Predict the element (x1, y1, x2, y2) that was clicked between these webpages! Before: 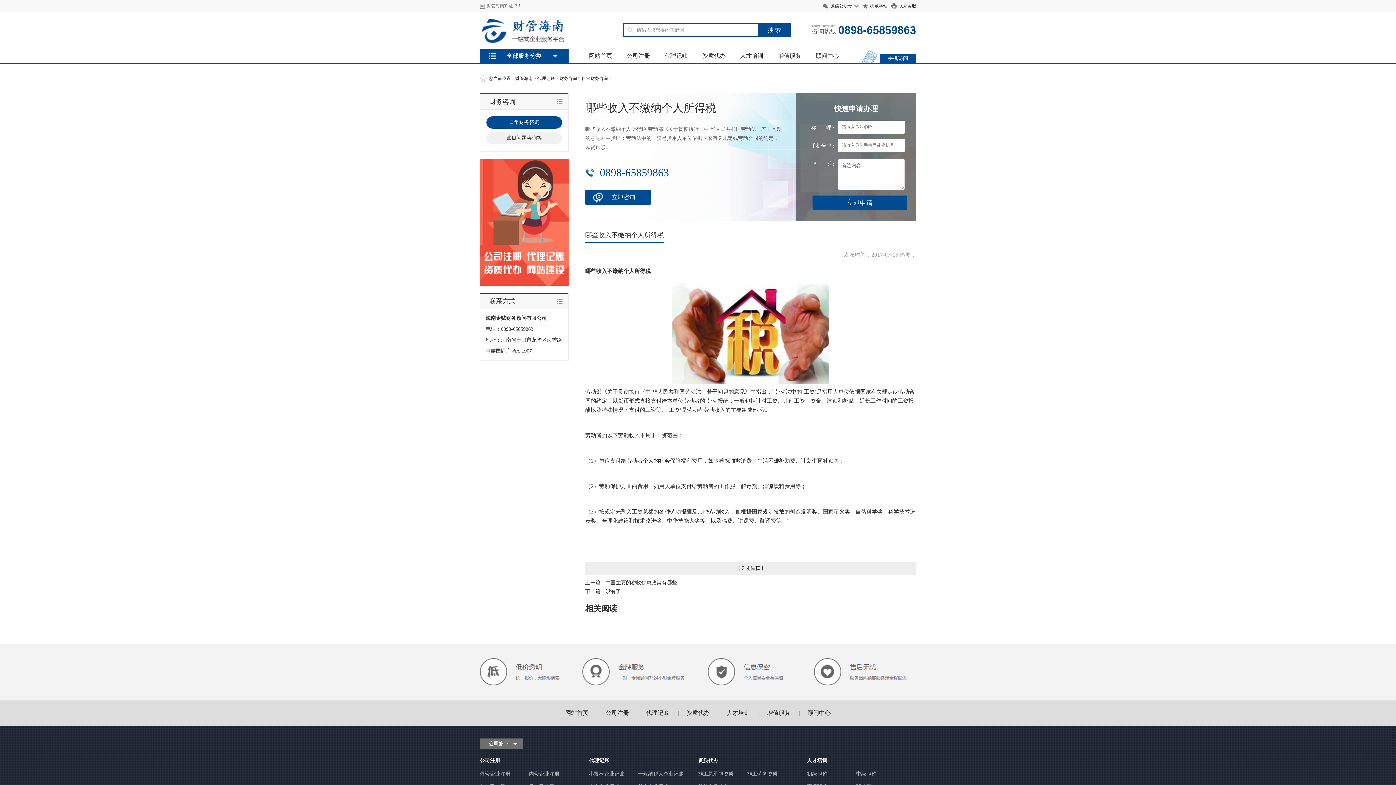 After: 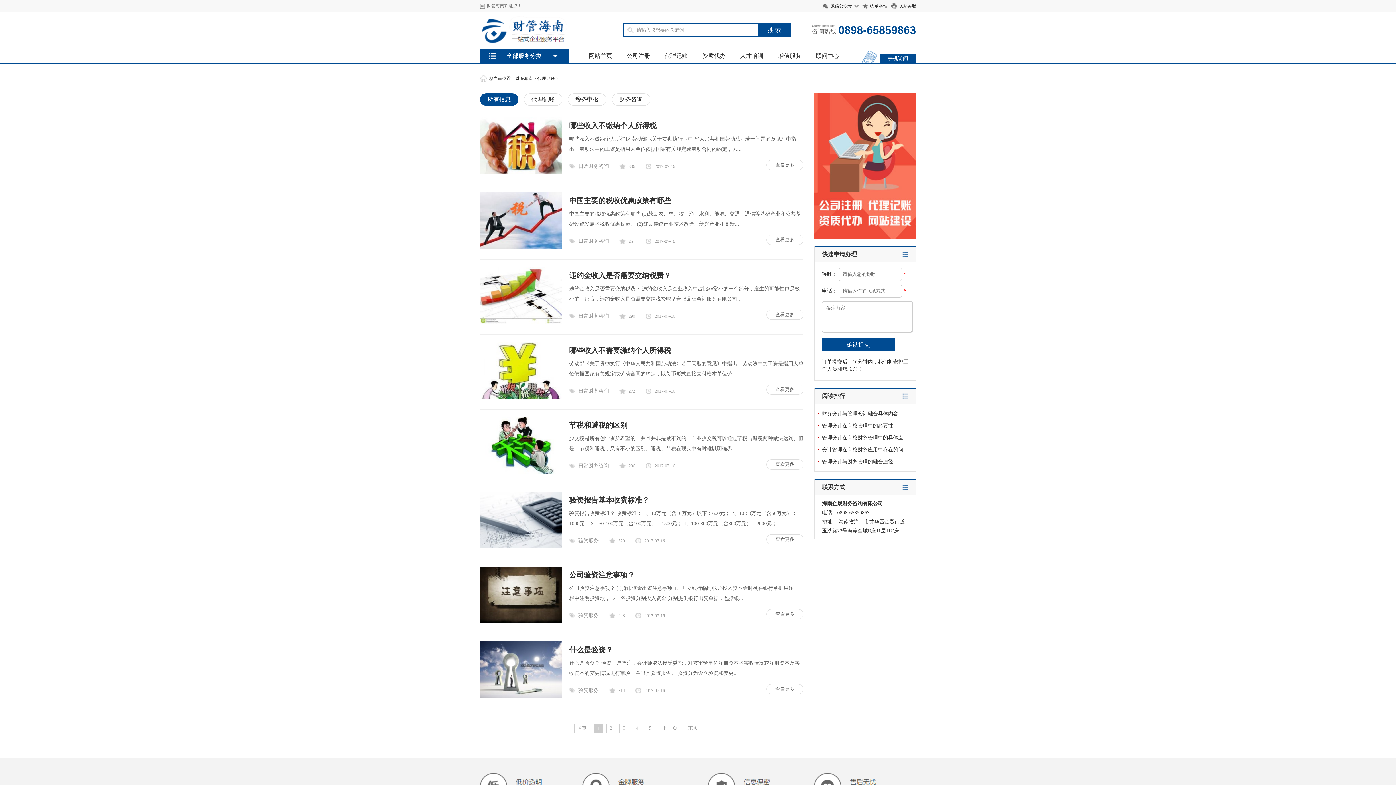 Action: bbox: (646, 710, 669, 716) label: 代理记账